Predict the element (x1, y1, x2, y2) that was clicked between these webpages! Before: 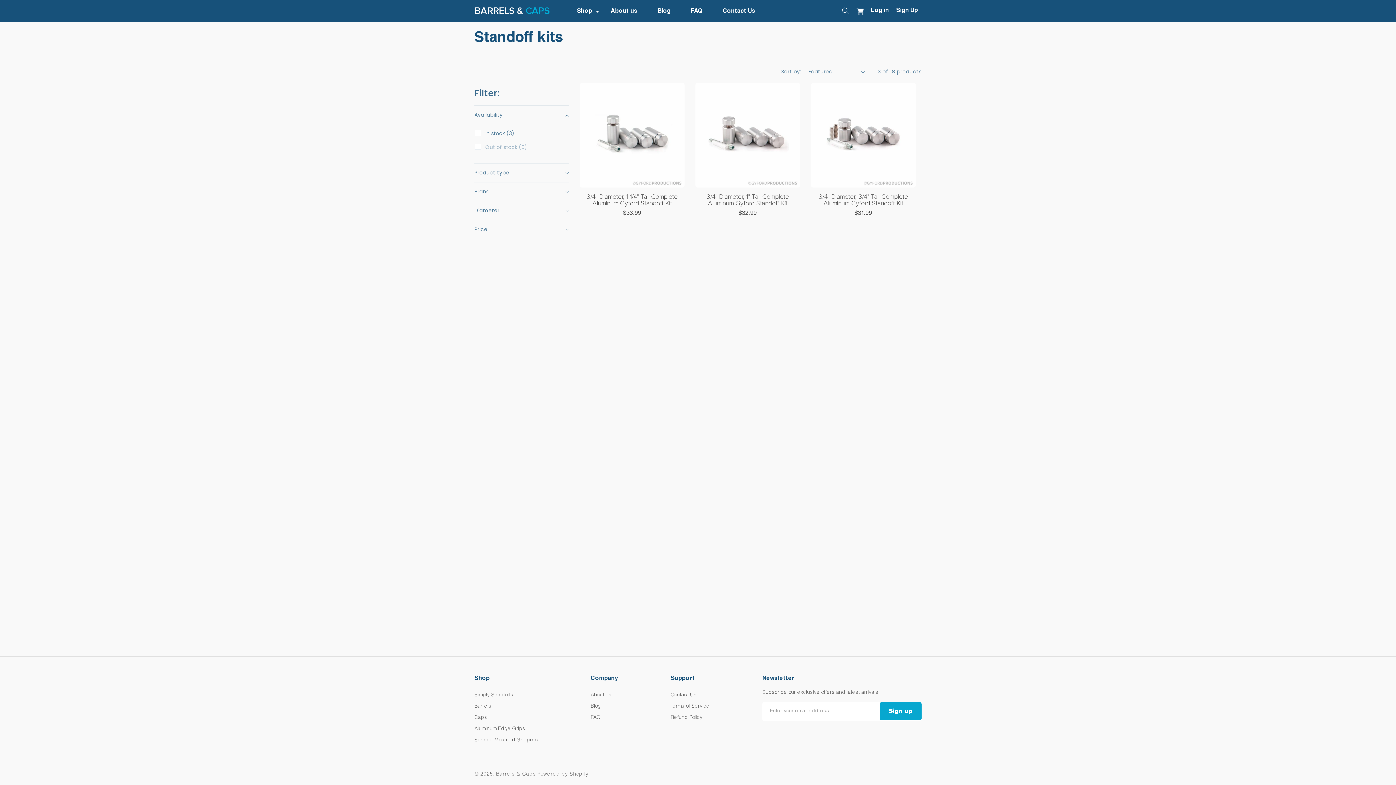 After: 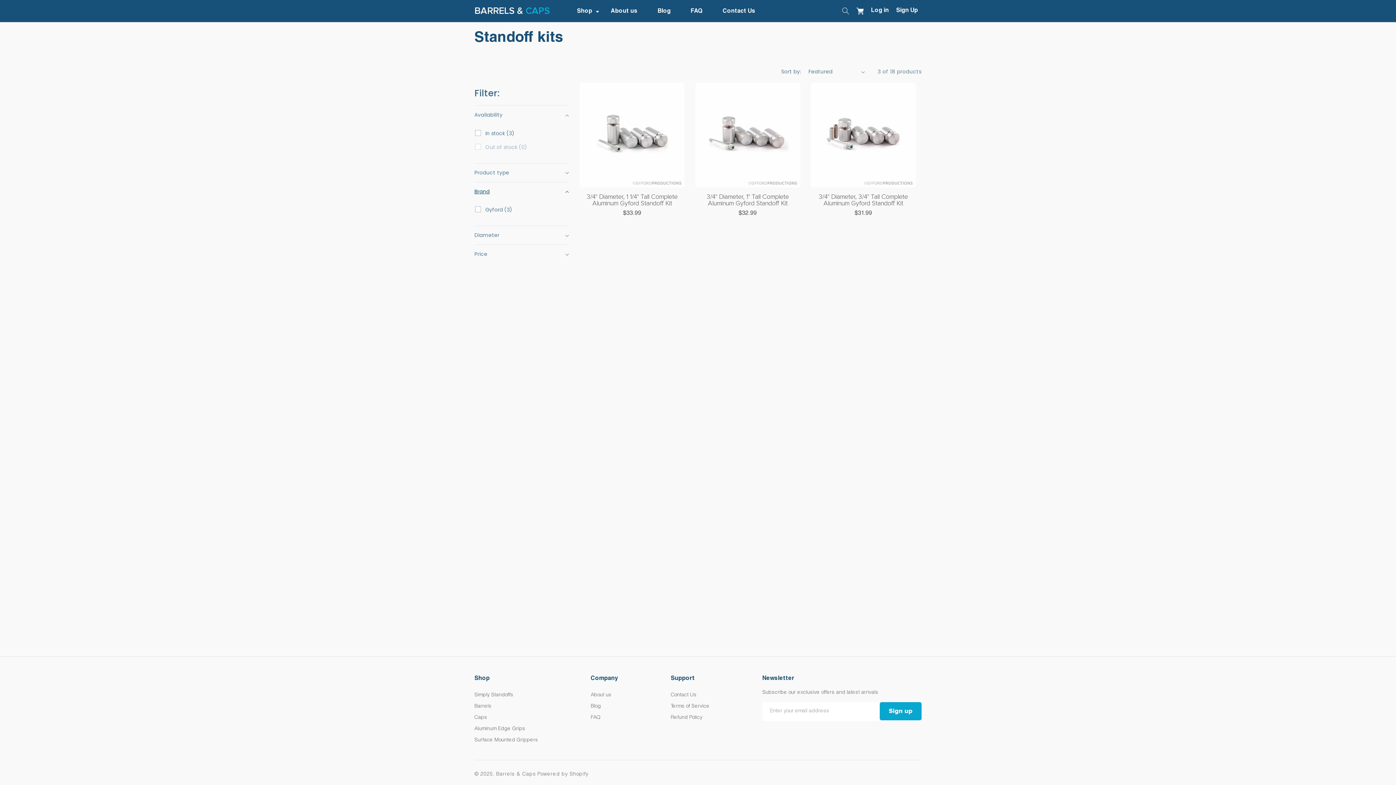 Action: bbox: (474, 182, 569, 200) label: Brand (0 selected)